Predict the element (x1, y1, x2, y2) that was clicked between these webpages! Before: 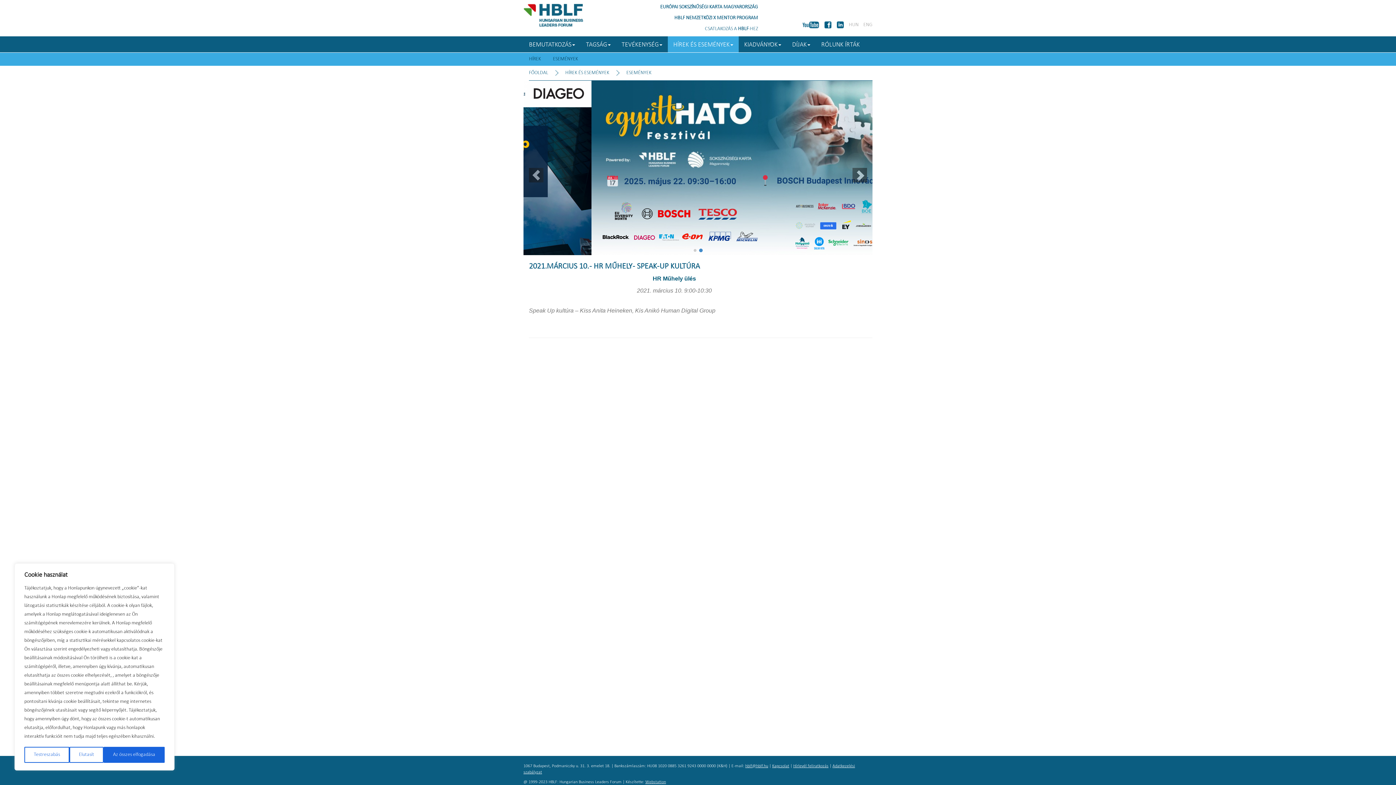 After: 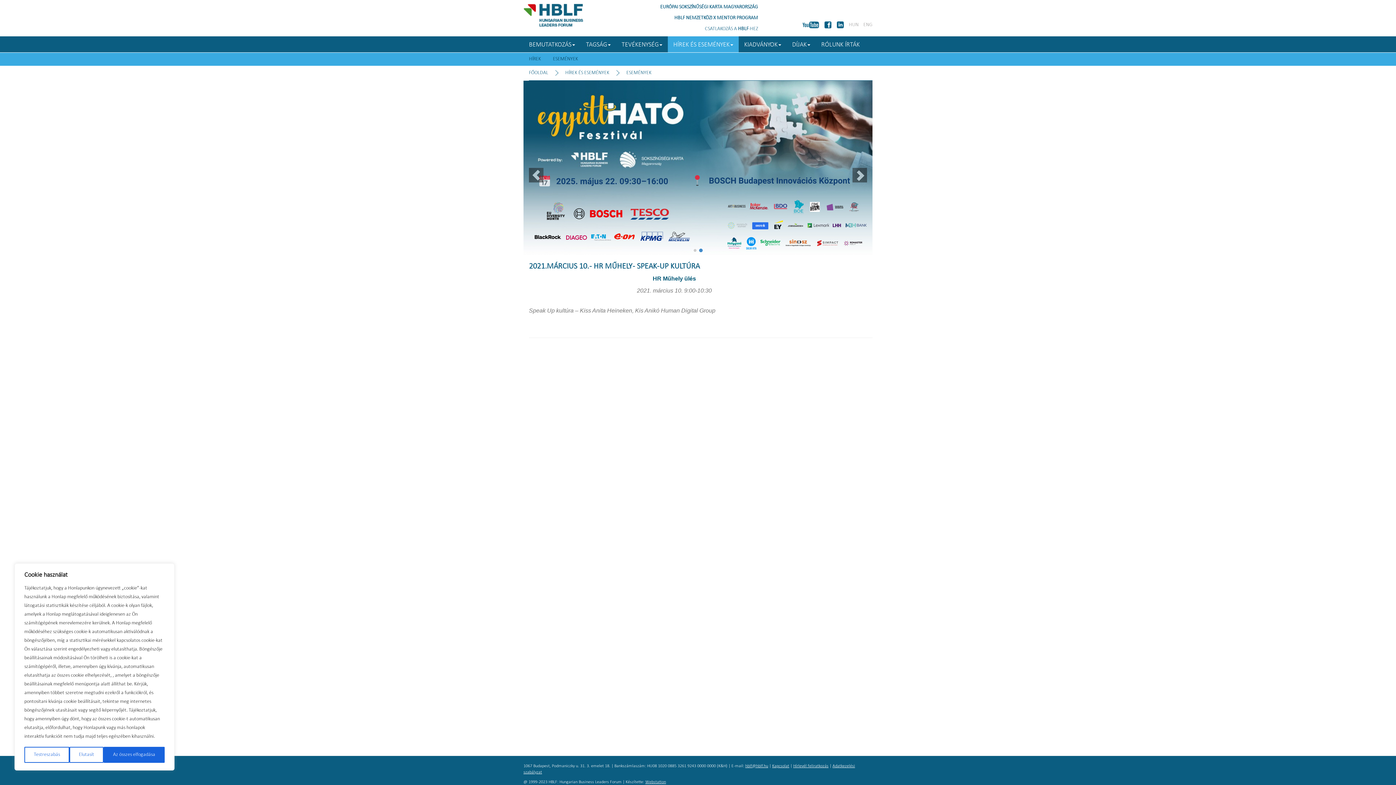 Action: label: HUN bbox: (849, 22, 858, 27)